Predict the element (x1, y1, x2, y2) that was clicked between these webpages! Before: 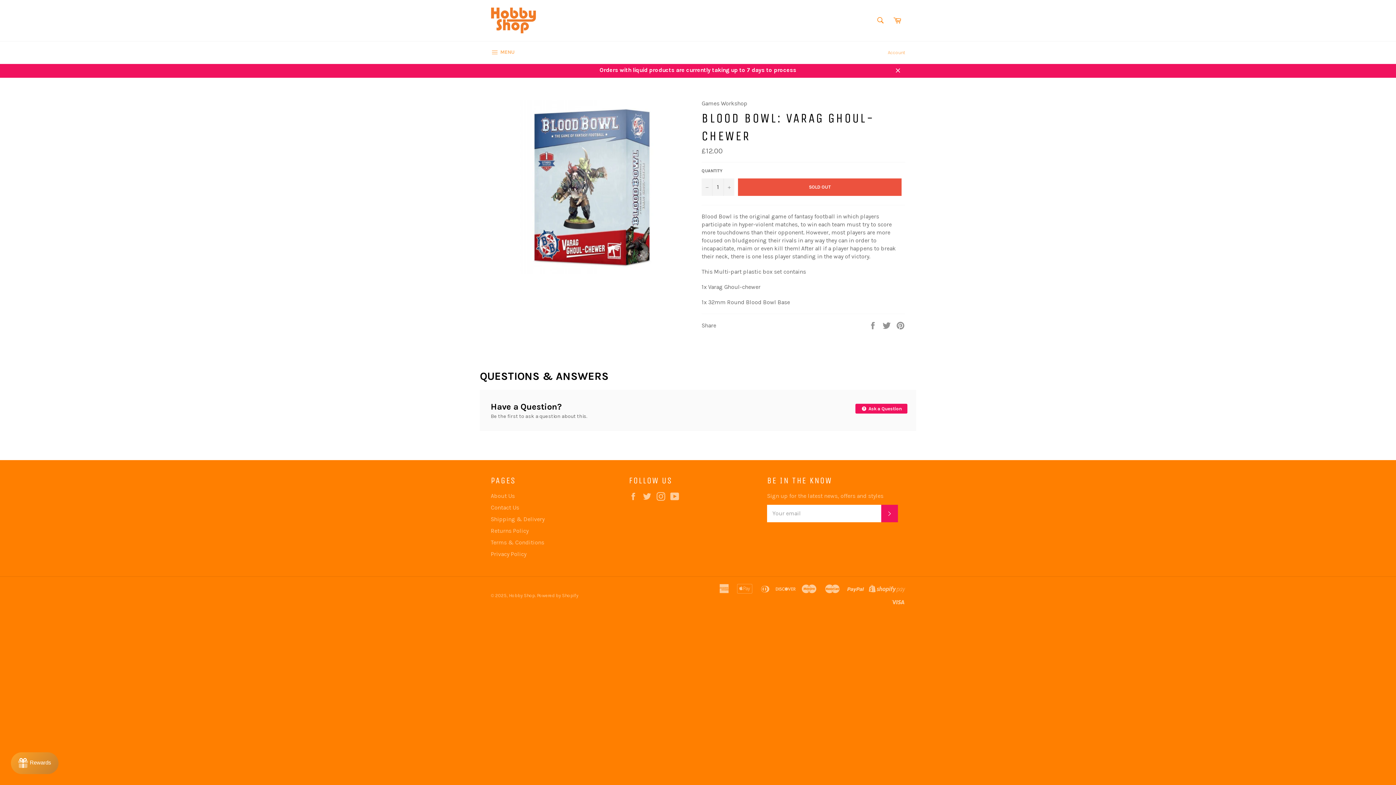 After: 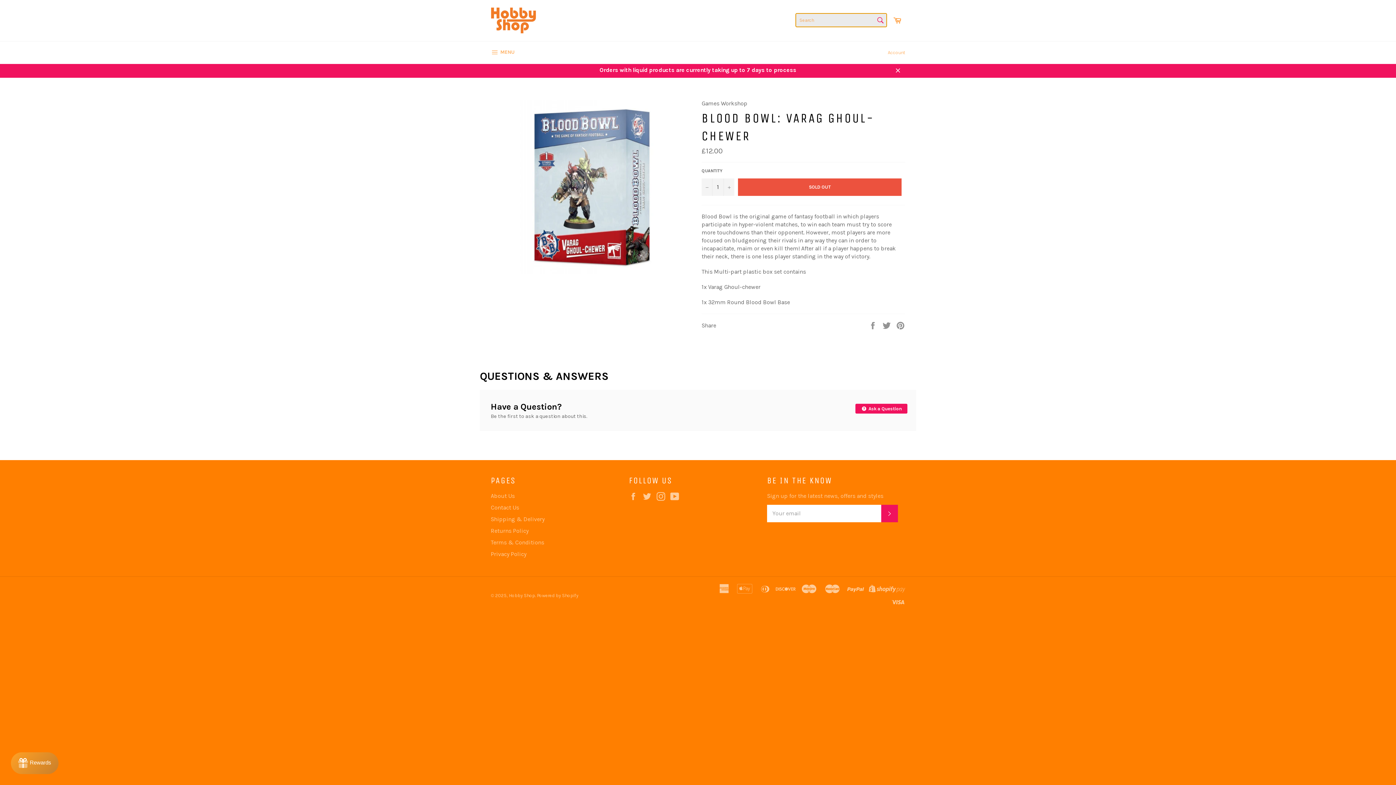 Action: bbox: (873, 12, 888, 28) label: Search